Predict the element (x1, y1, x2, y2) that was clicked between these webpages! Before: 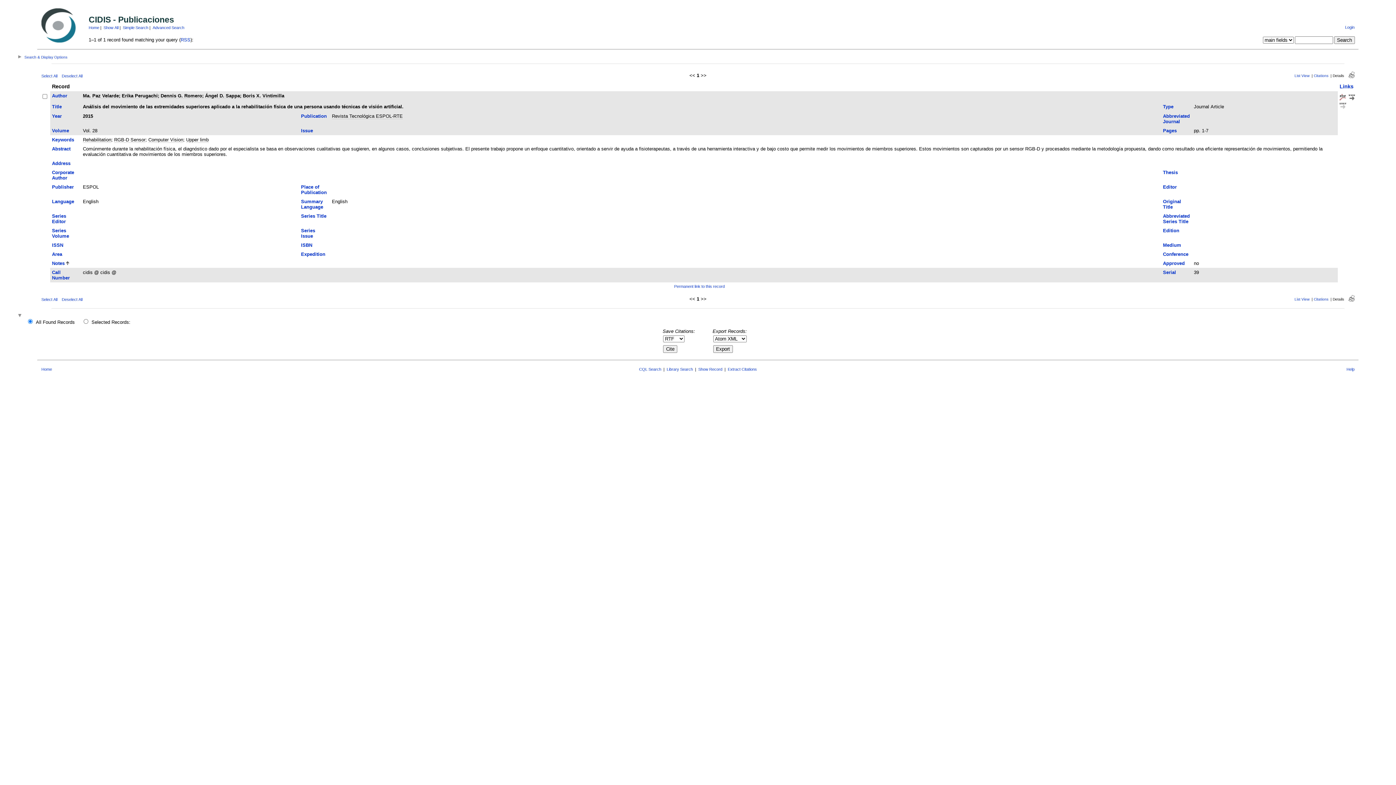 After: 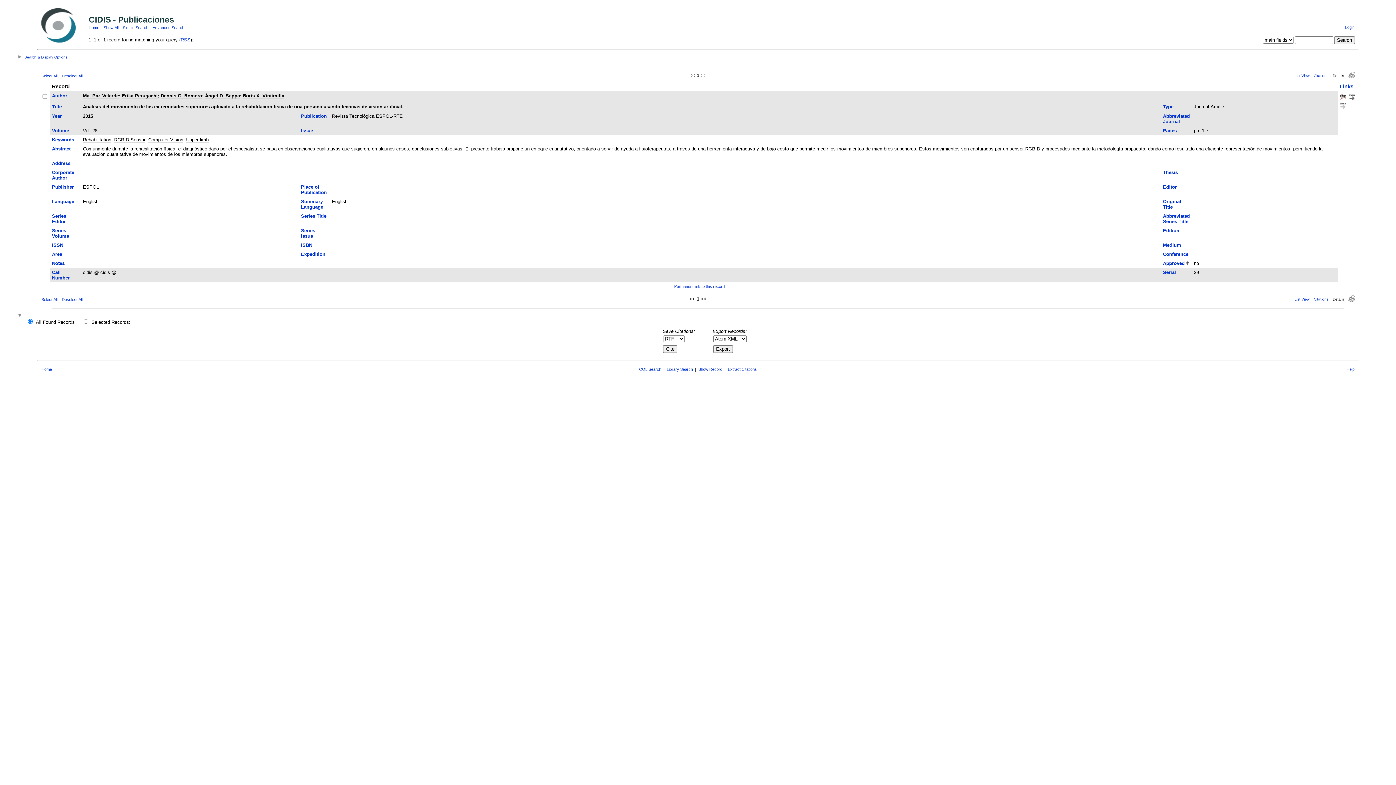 Action: label: Approved bbox: (1163, 260, 1185, 266)